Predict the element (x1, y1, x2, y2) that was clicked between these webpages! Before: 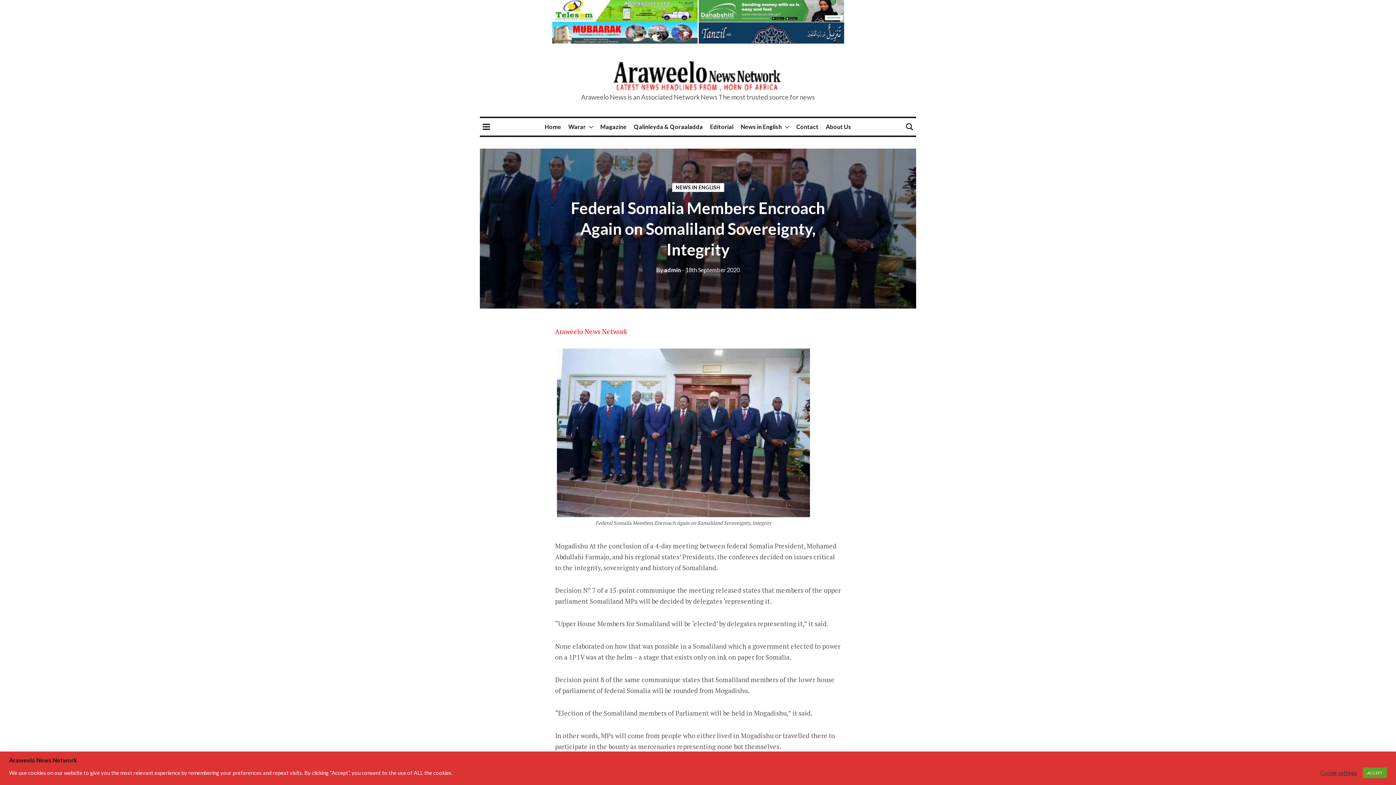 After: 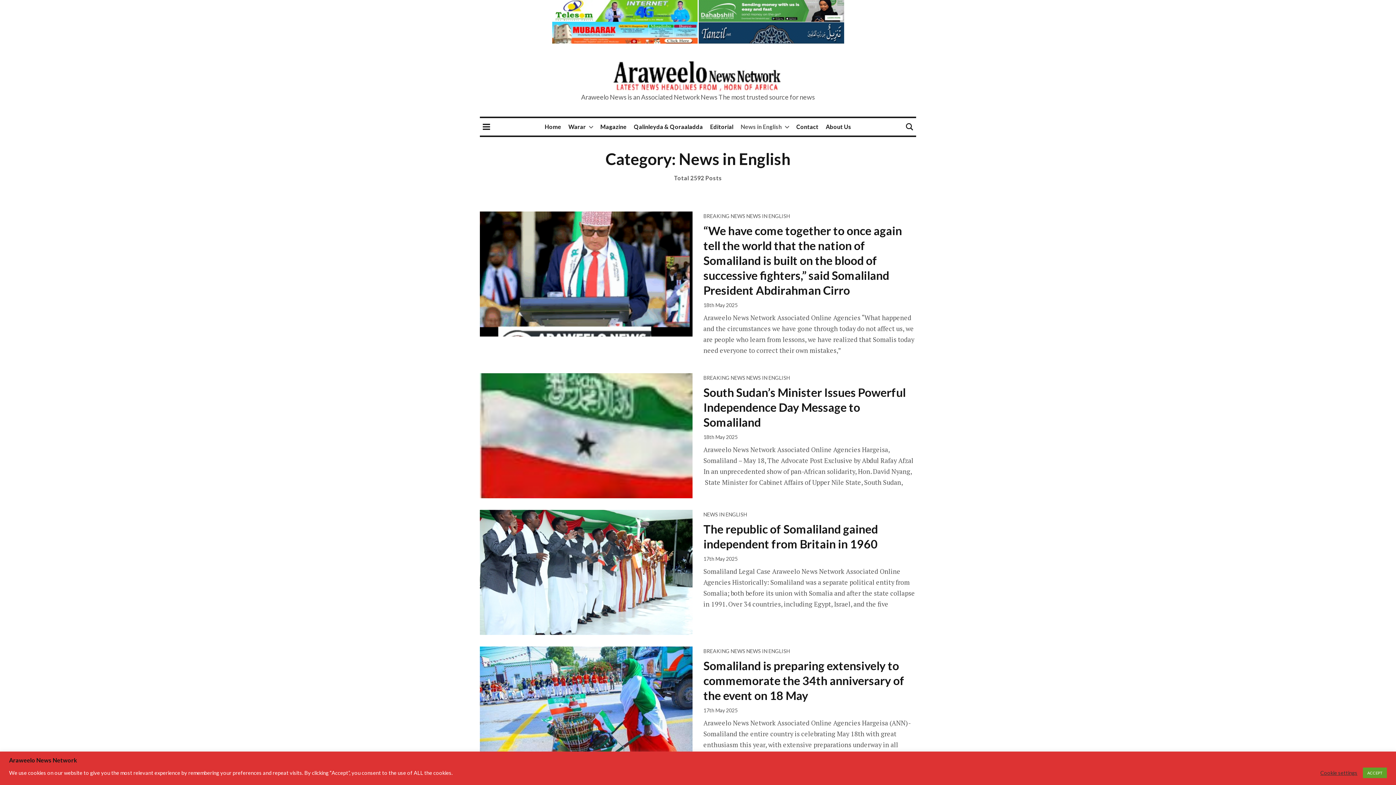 Action: label: NEWS IN ENGLISH bbox: (672, 183, 724, 192)